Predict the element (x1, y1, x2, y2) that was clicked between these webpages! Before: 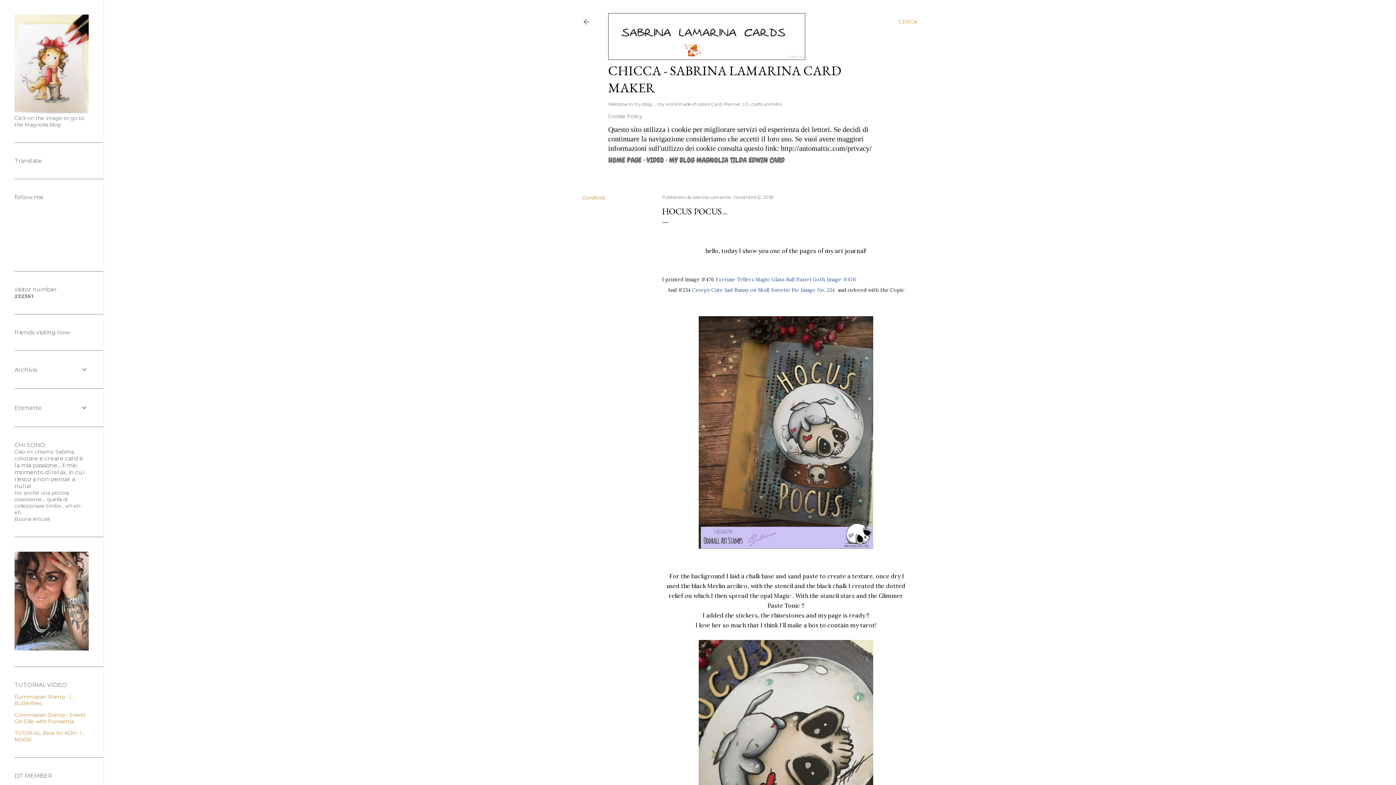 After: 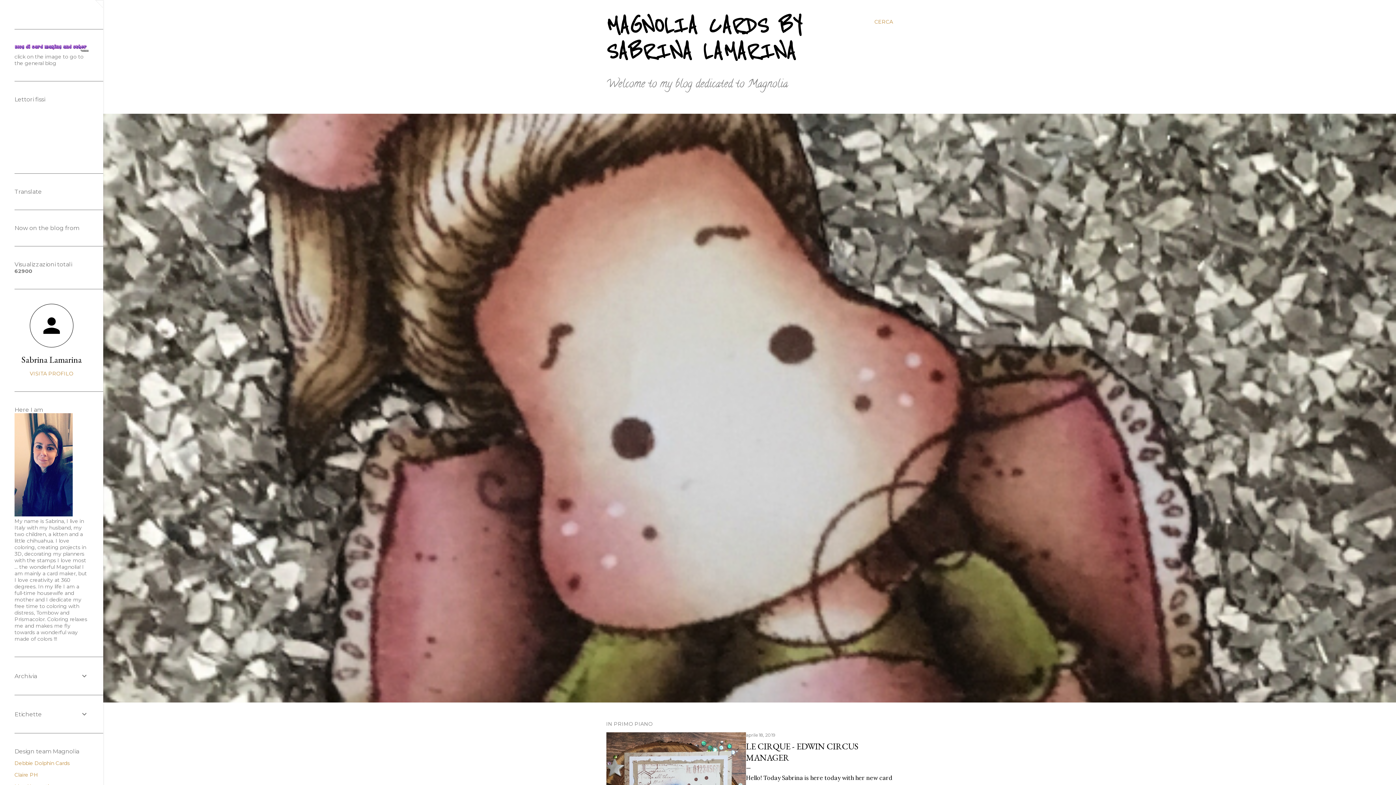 Action: bbox: (669, 155, 784, 165) label: MY BLOG MAGNOLIA TILDA EDWIN CARD